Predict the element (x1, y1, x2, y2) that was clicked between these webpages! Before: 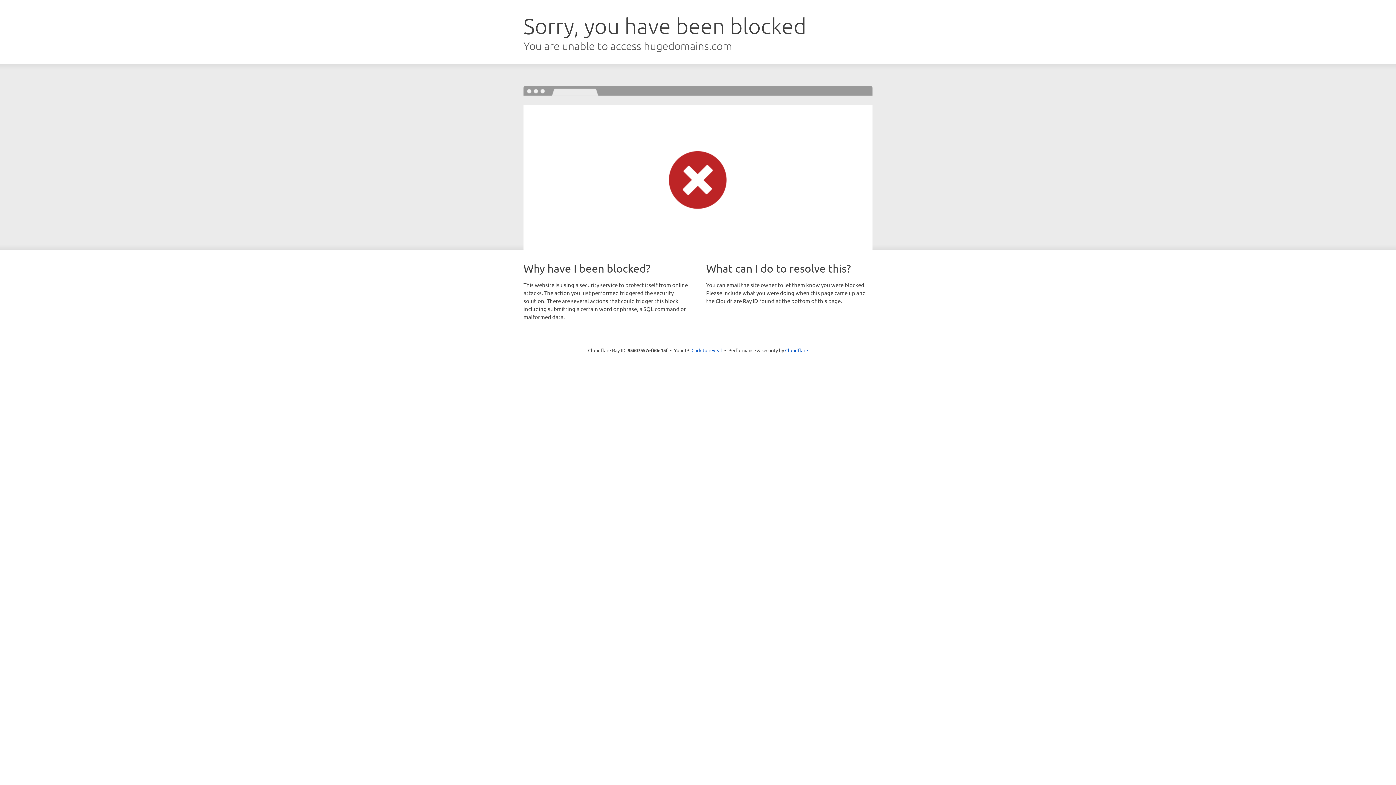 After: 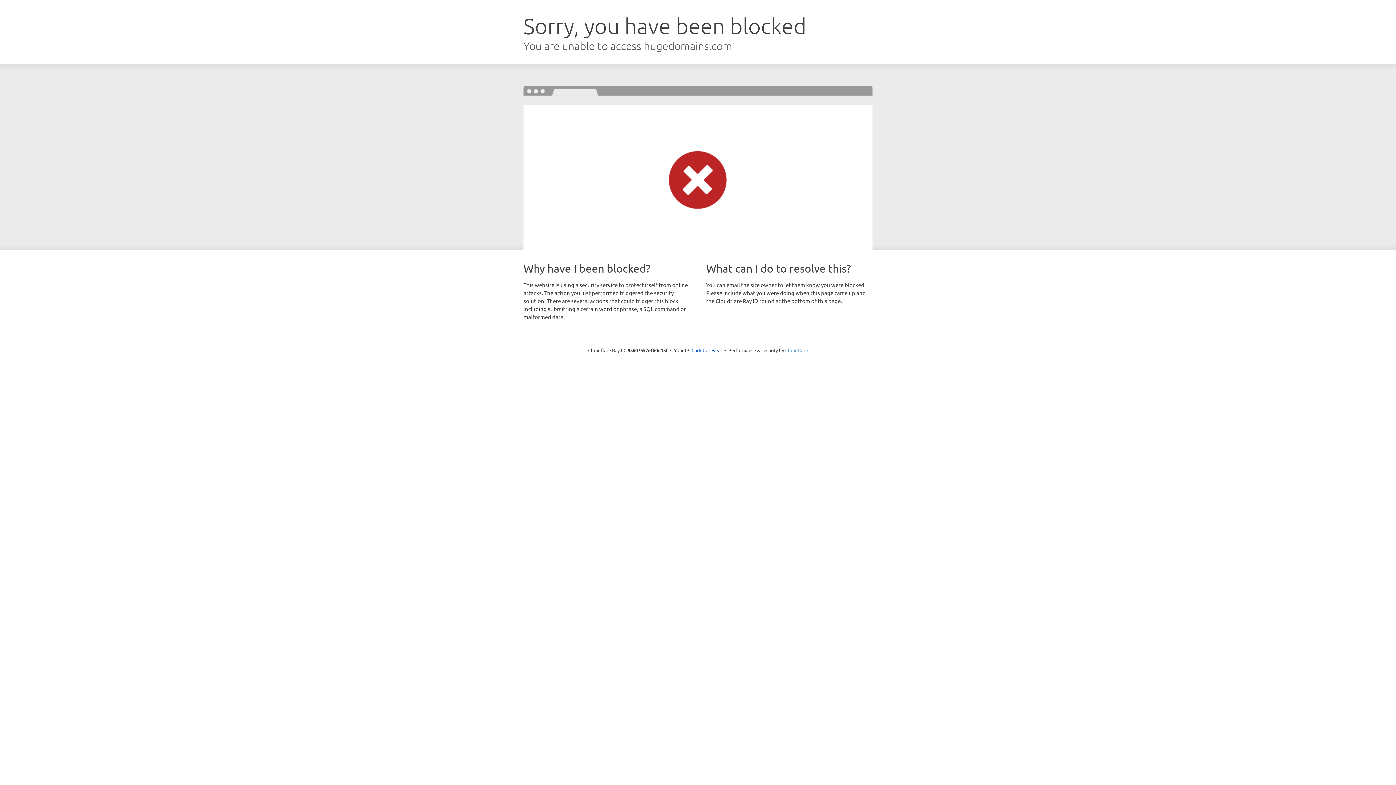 Action: label: Cloudflare bbox: (785, 347, 808, 353)